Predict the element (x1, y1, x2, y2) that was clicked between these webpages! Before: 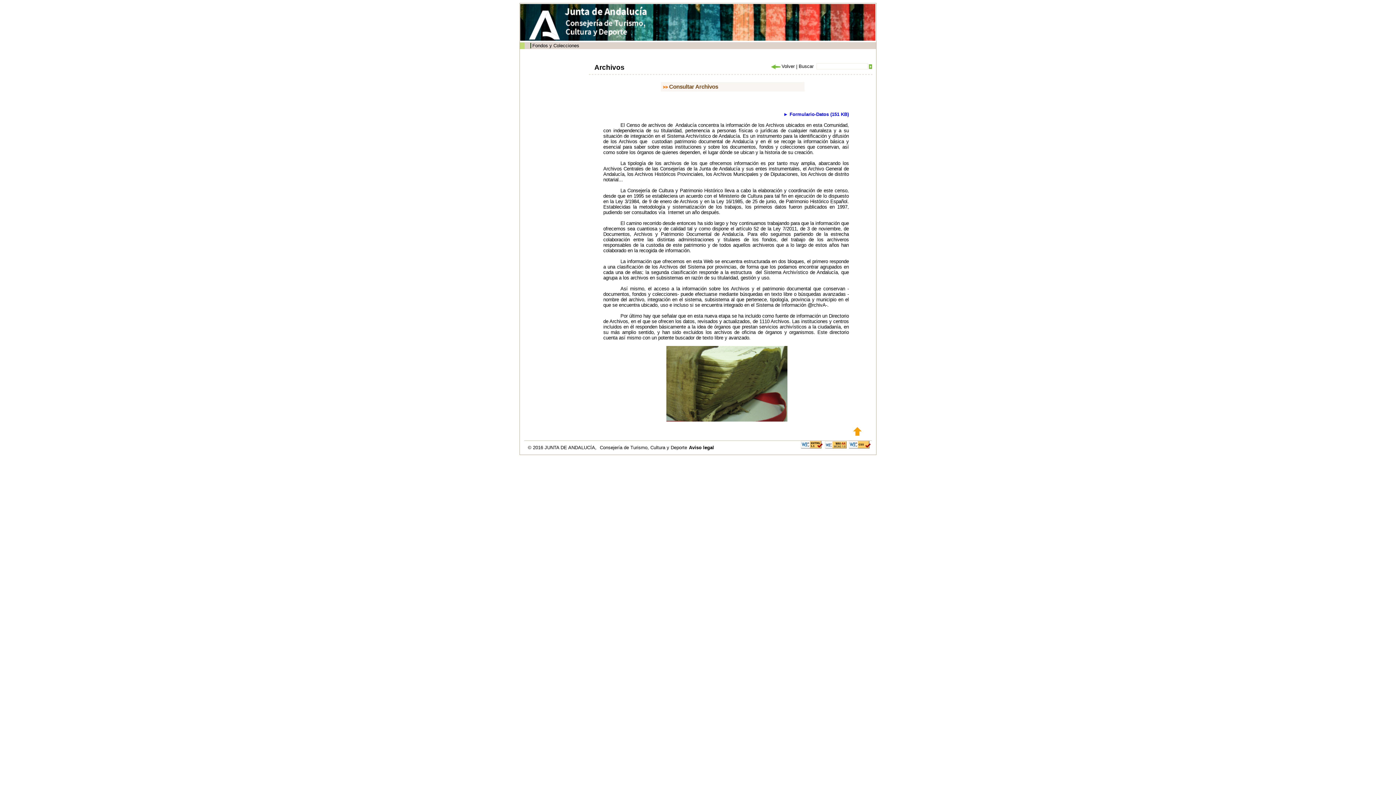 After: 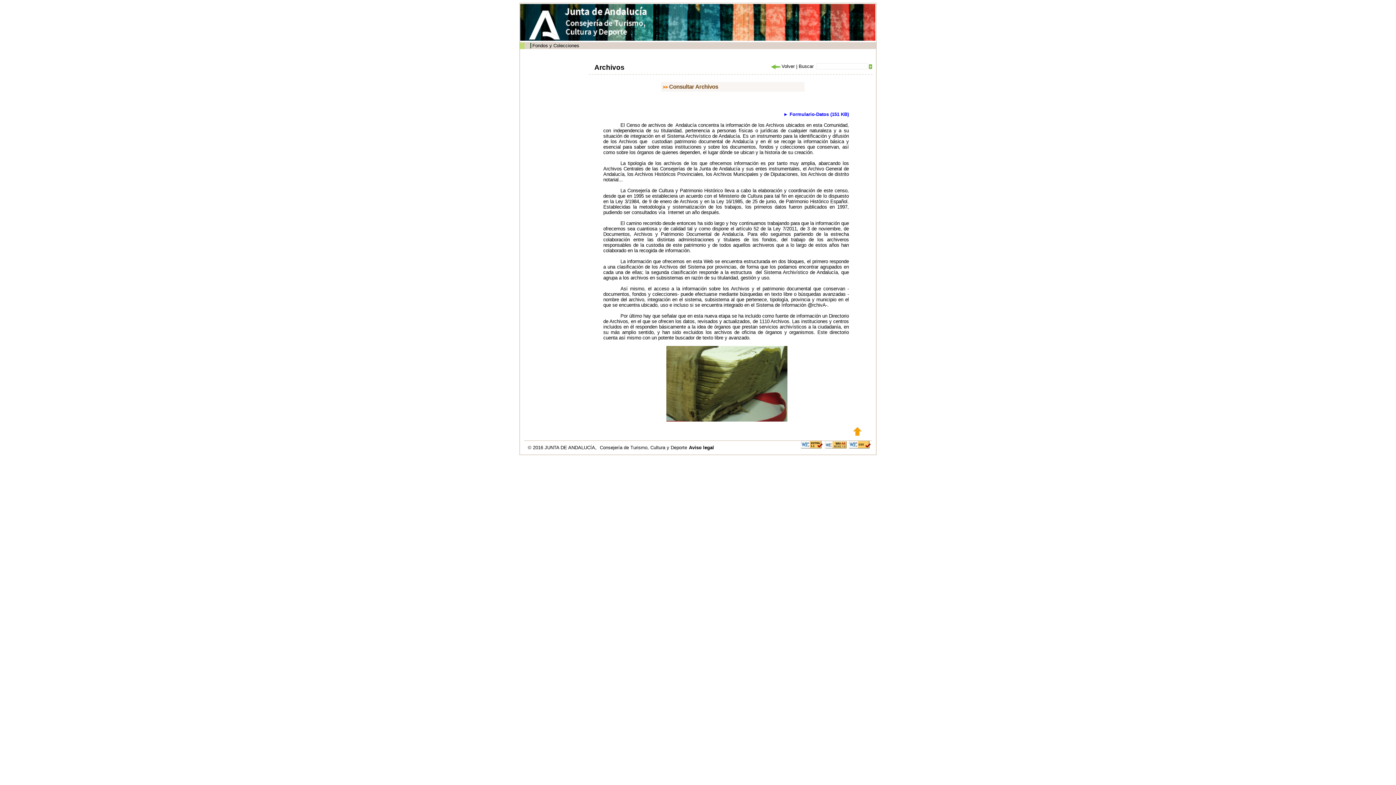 Action: bbox: (852, 428, 862, 433)